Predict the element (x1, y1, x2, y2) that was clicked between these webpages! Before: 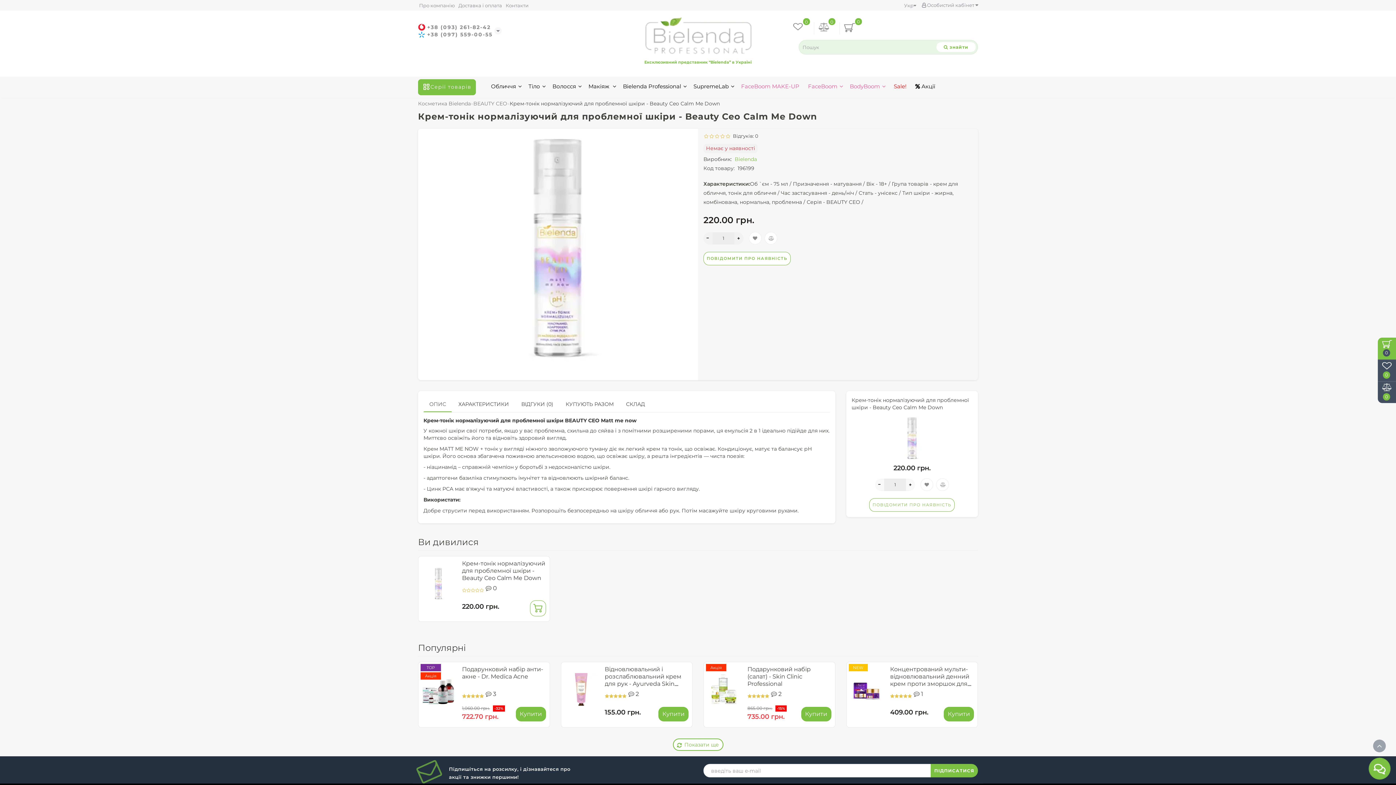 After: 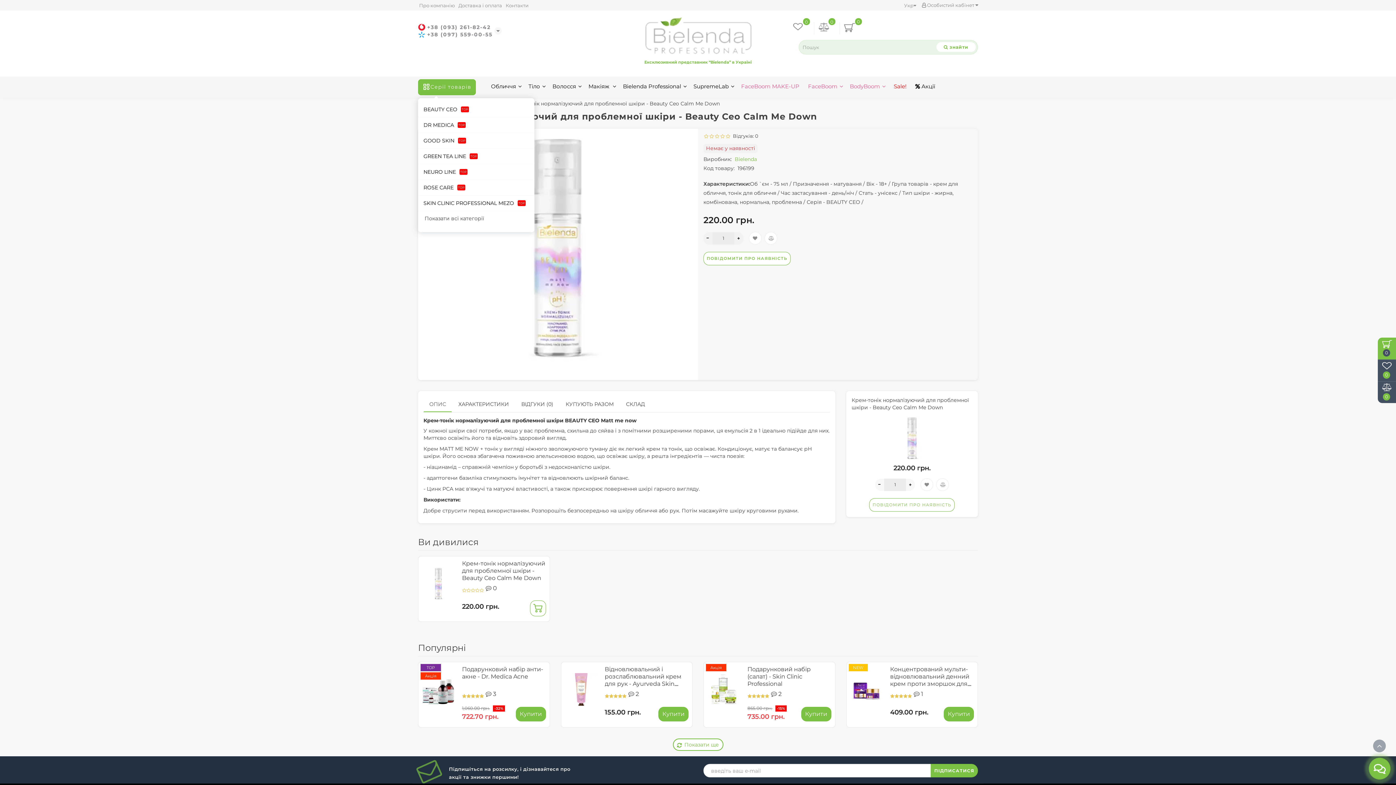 Action: bbox: (418, 79, 475, 95) label: Серії товарів